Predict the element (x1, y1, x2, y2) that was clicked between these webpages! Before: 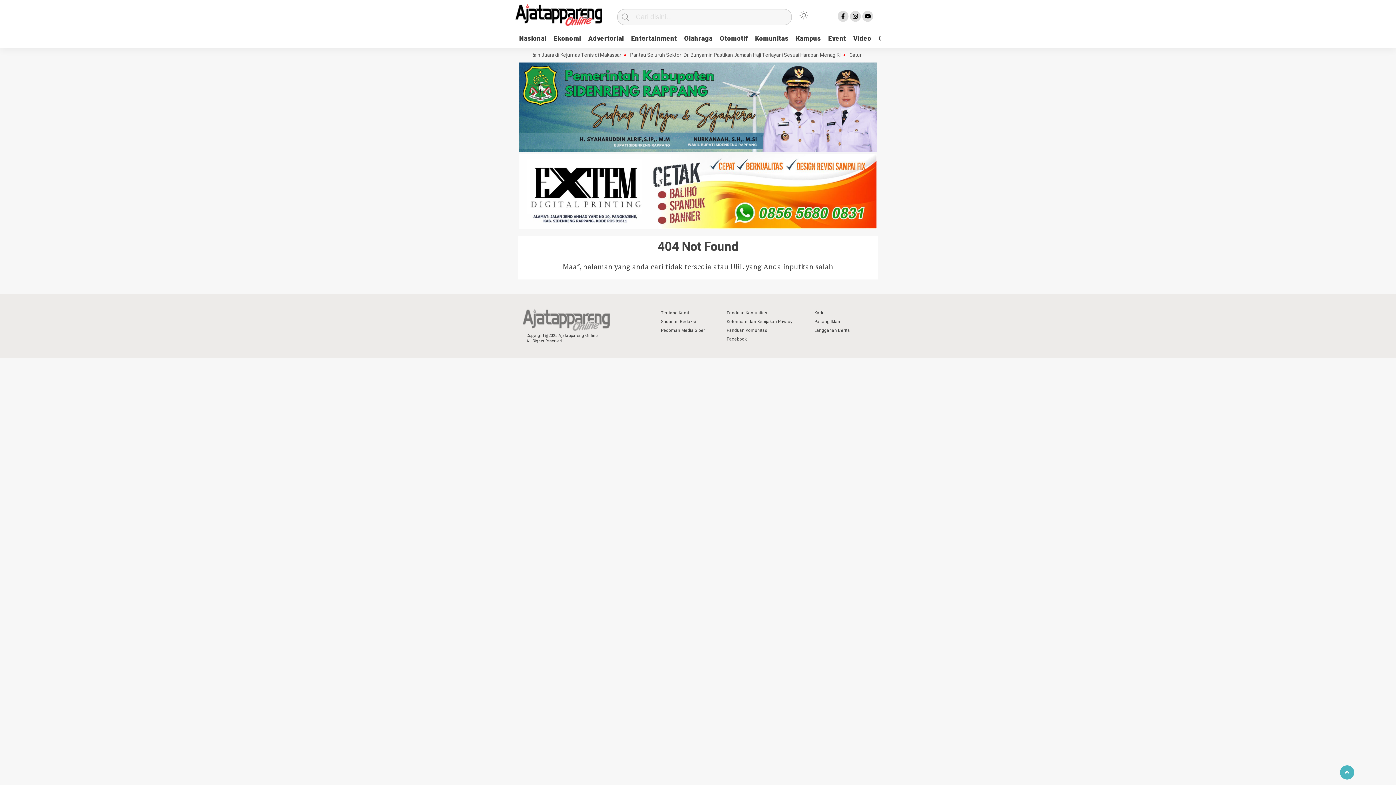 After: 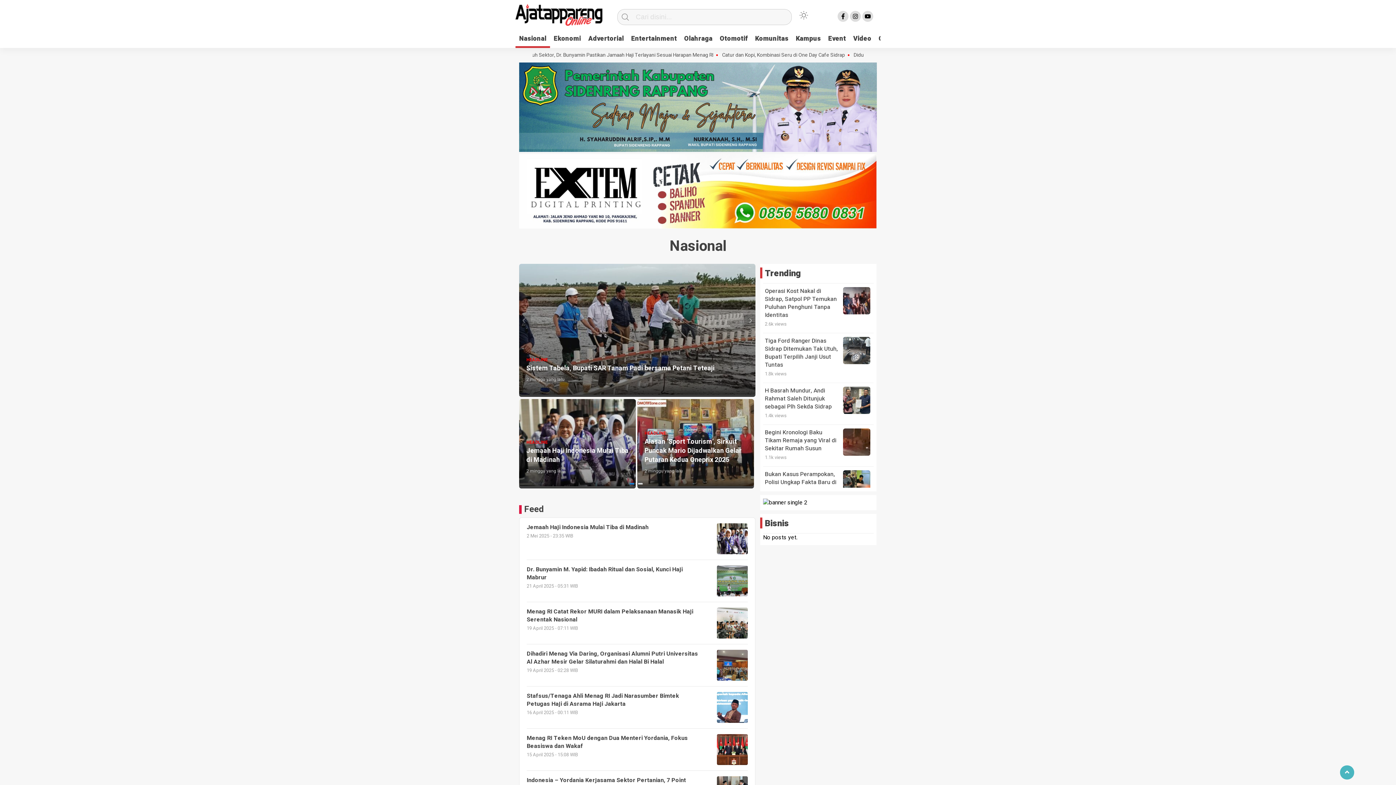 Action: bbox: (515, 32, 550, 46) label: Nasional